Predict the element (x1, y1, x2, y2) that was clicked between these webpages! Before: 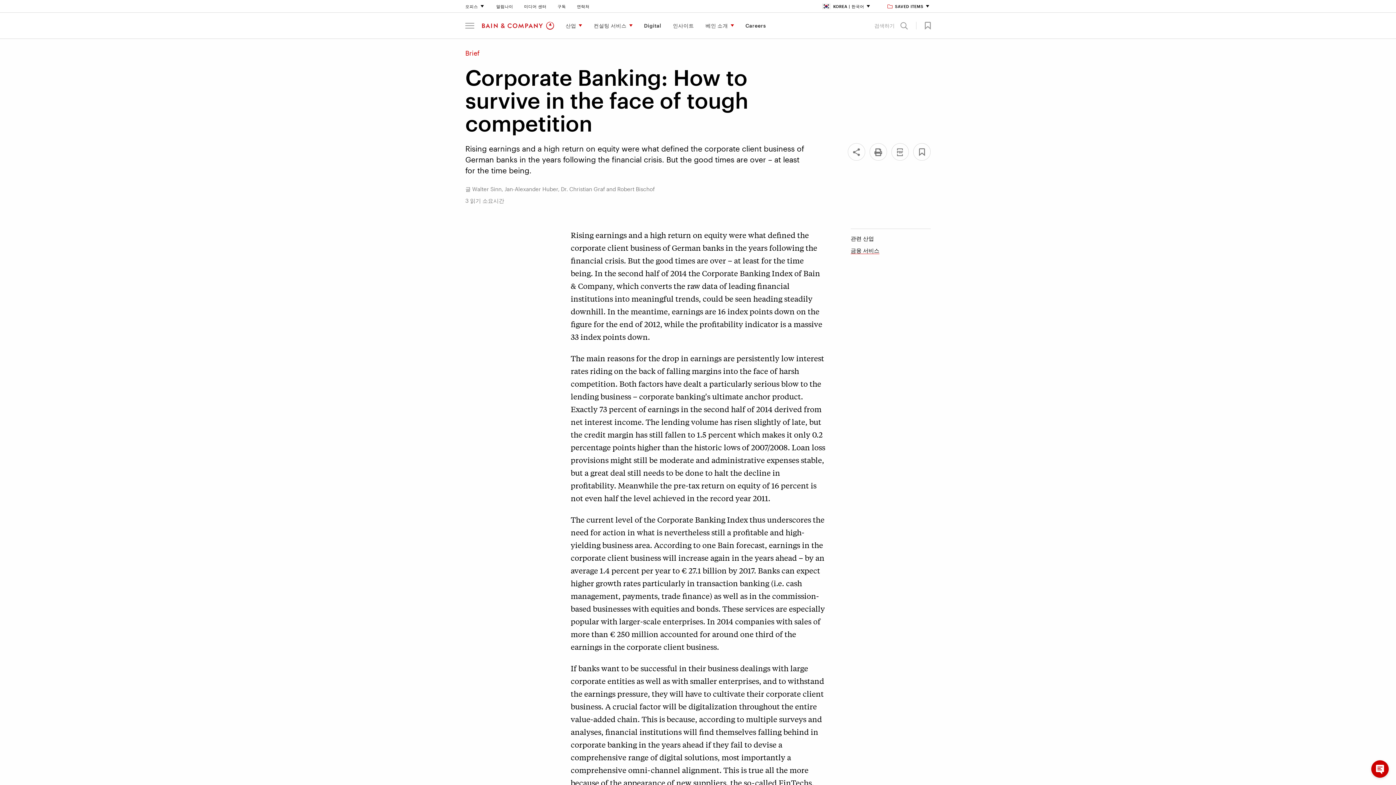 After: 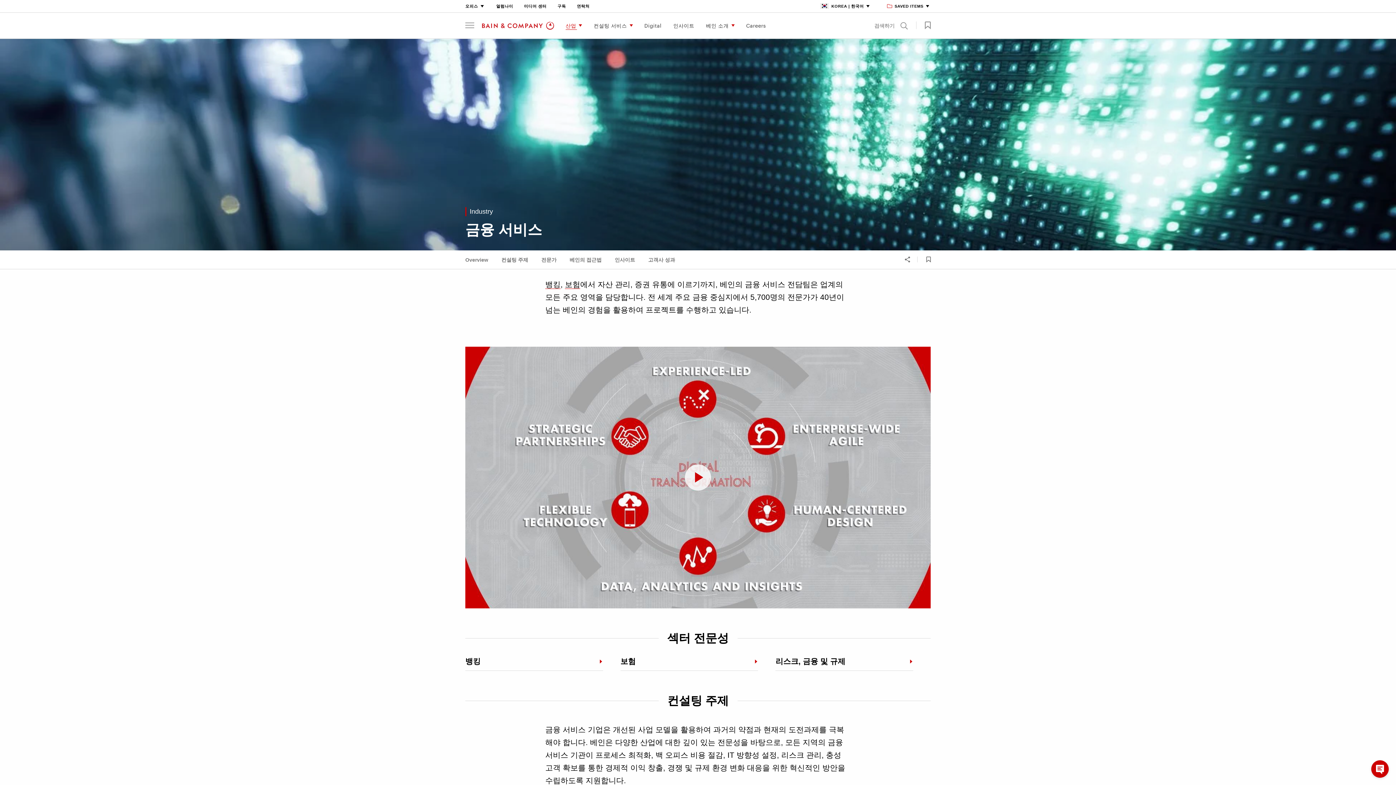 Action: bbox: (850, 247, 879, 254) label: 금융 서비스